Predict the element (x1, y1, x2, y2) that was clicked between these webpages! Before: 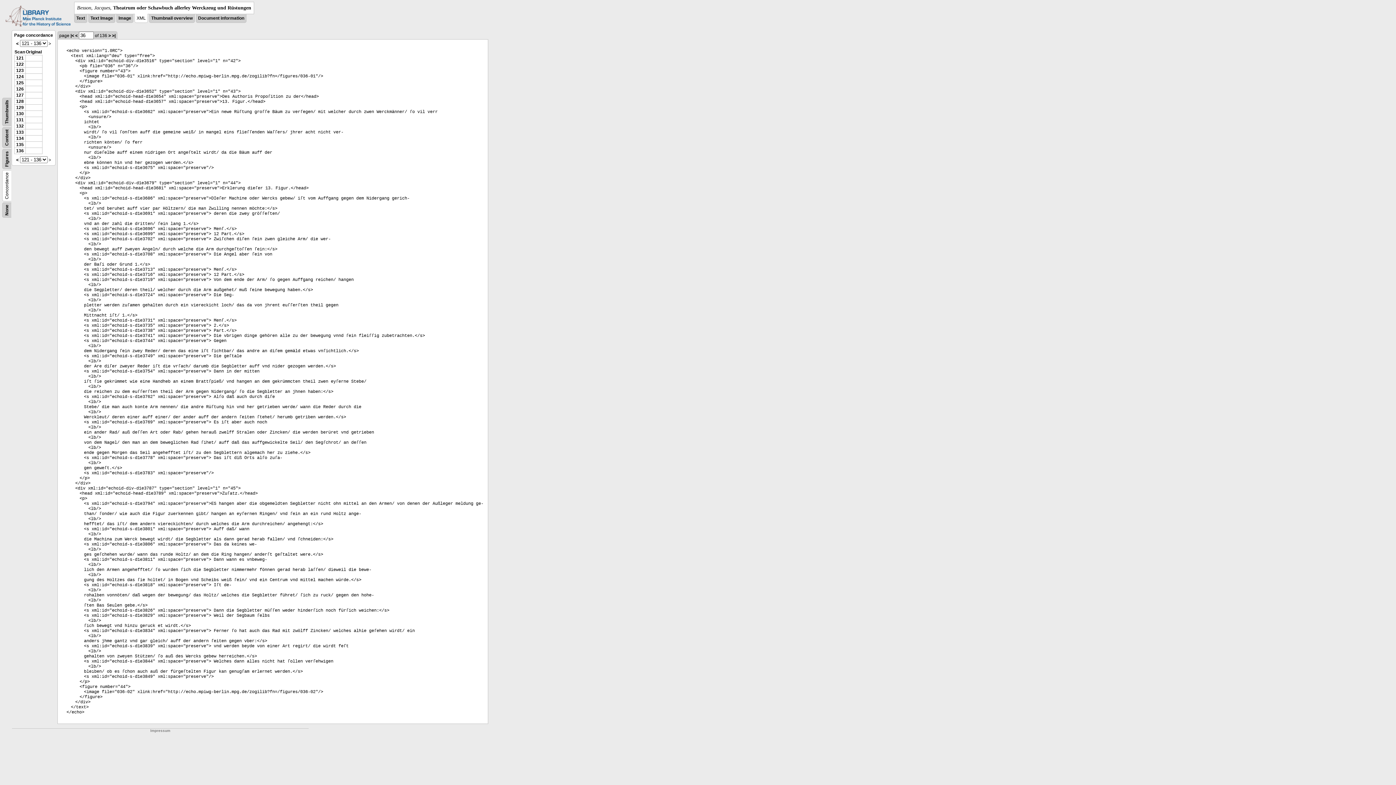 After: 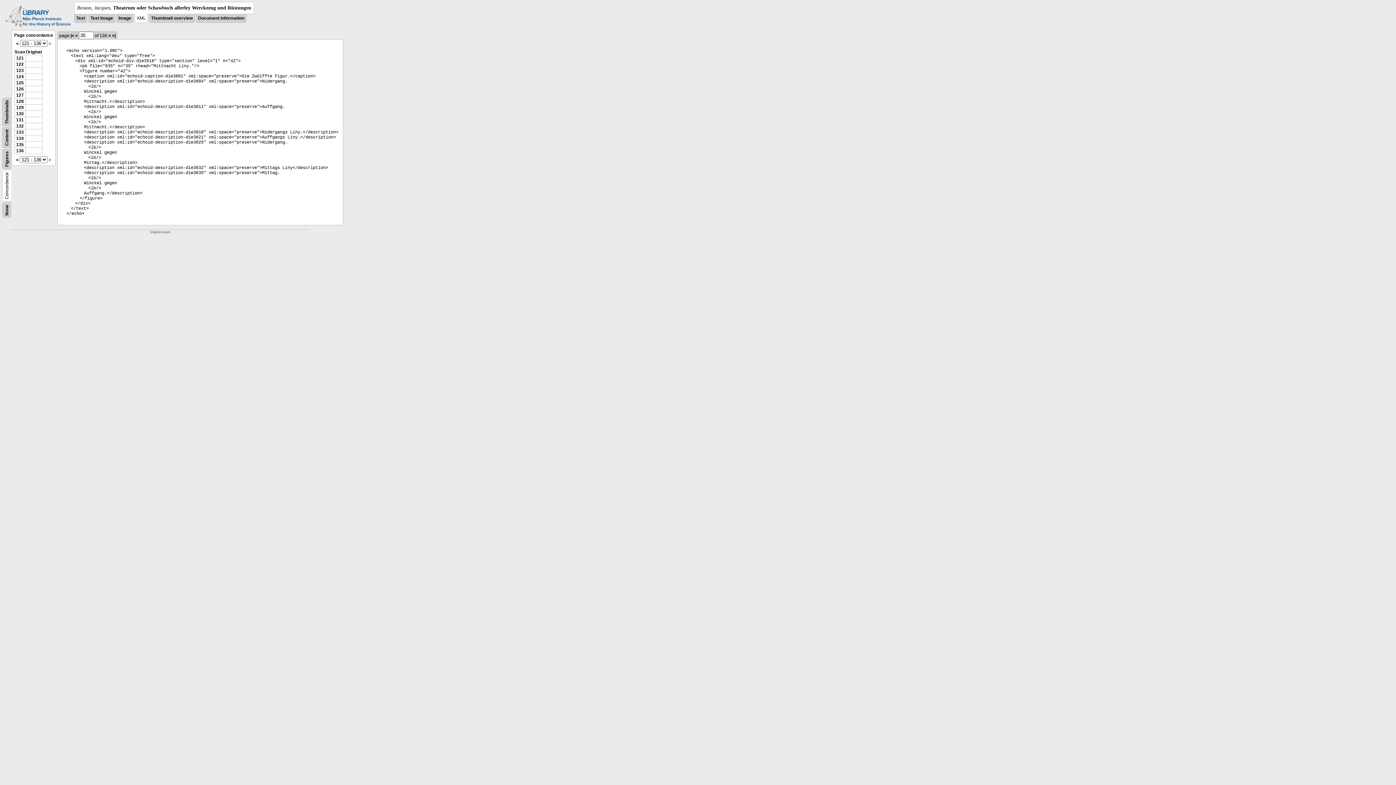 Action: bbox: (75, 33, 77, 38) label: <